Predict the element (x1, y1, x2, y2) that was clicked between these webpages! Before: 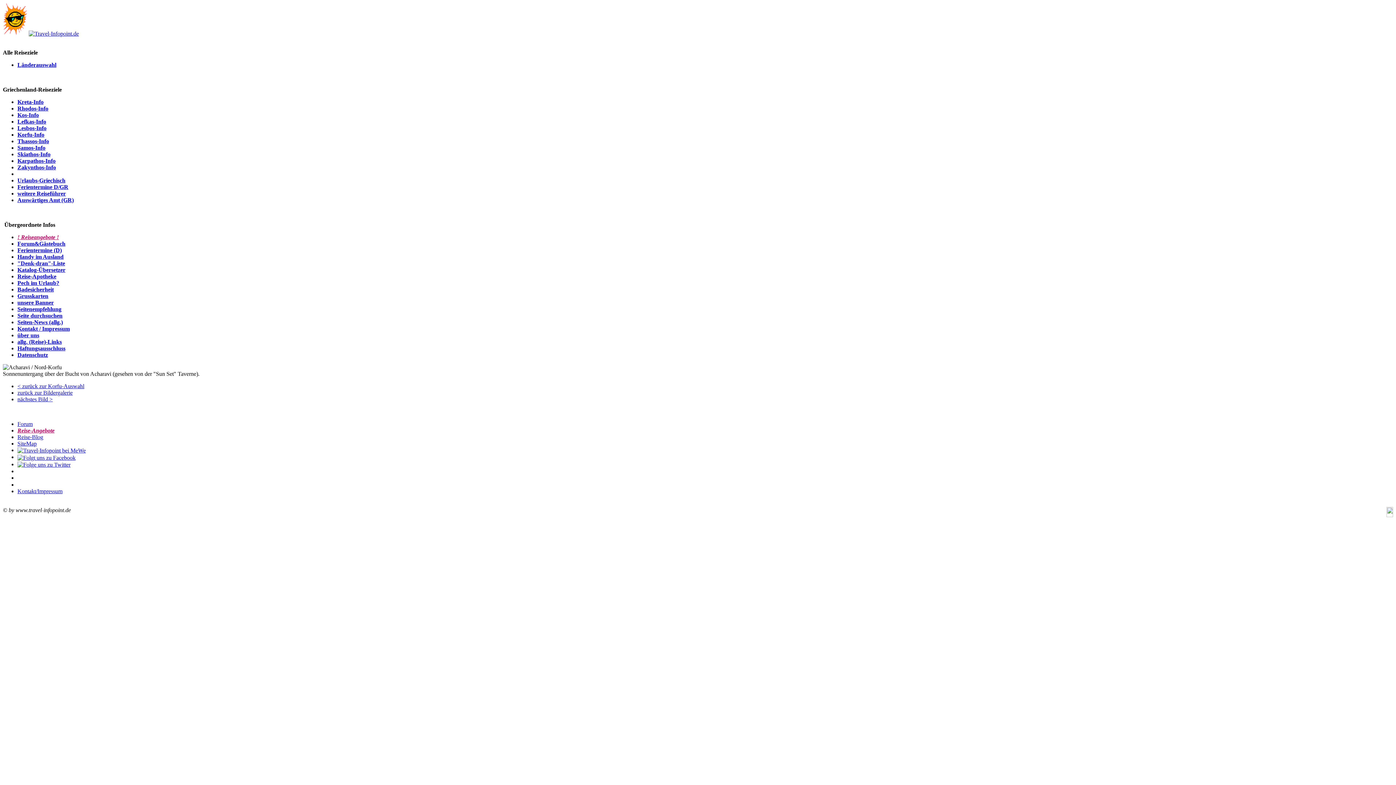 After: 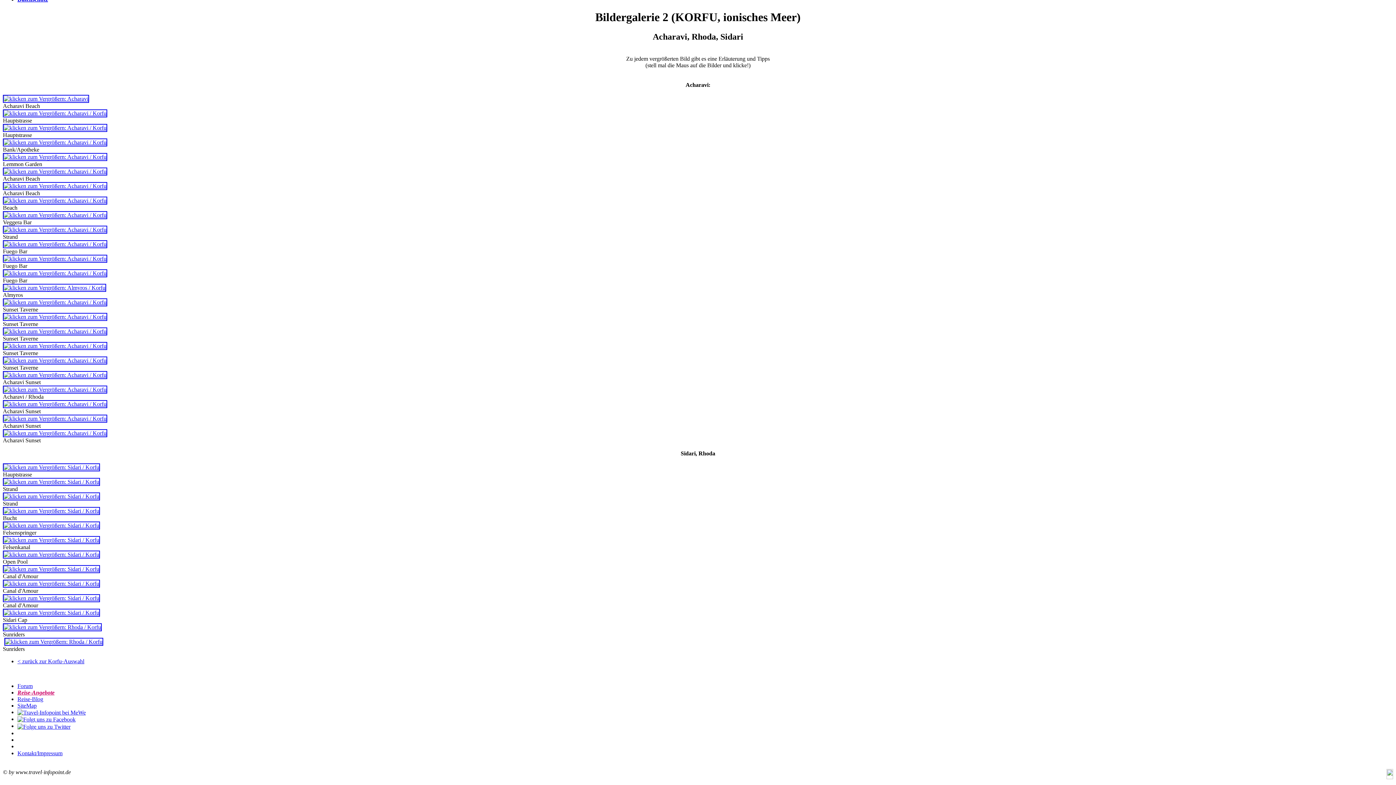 Action: label: zurück zur Bildergalerie bbox: (17, 389, 72, 396)